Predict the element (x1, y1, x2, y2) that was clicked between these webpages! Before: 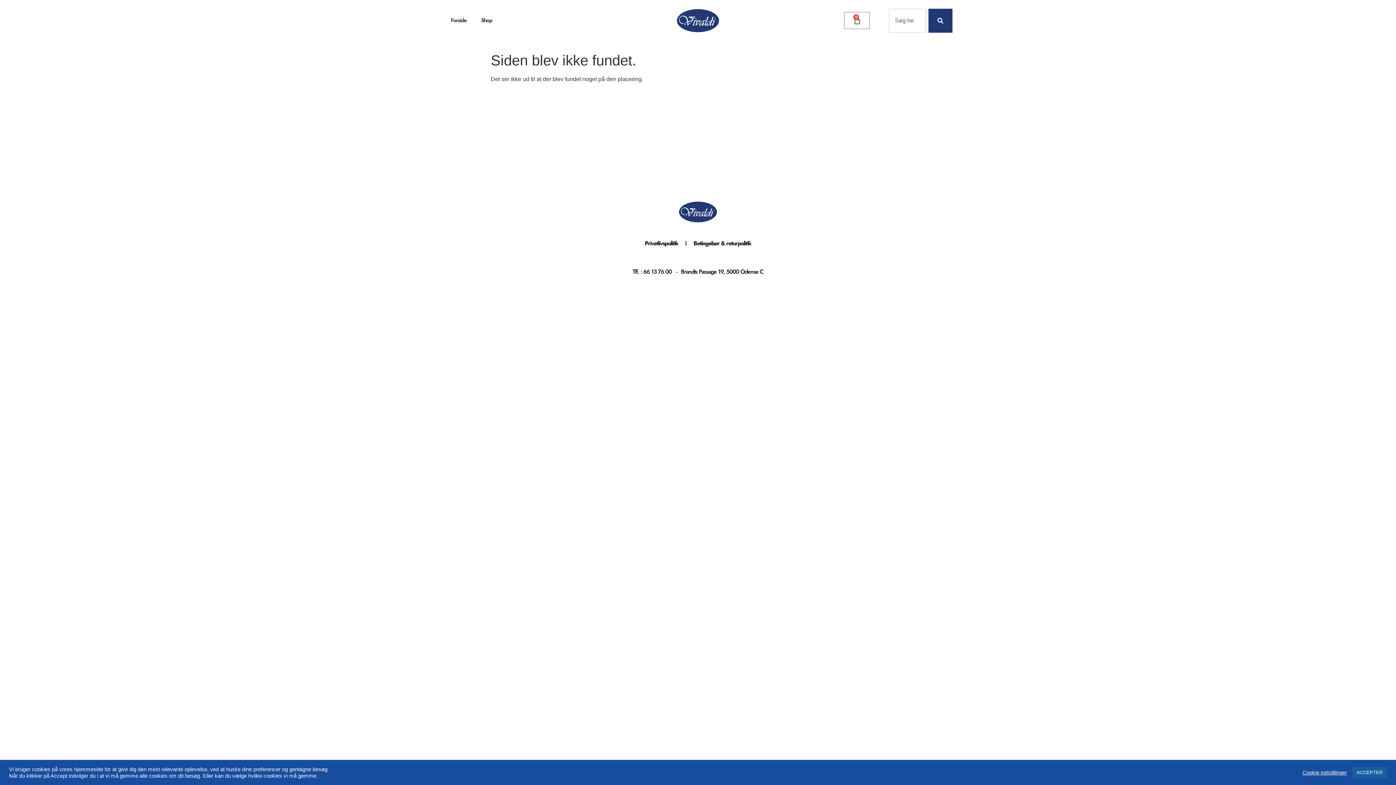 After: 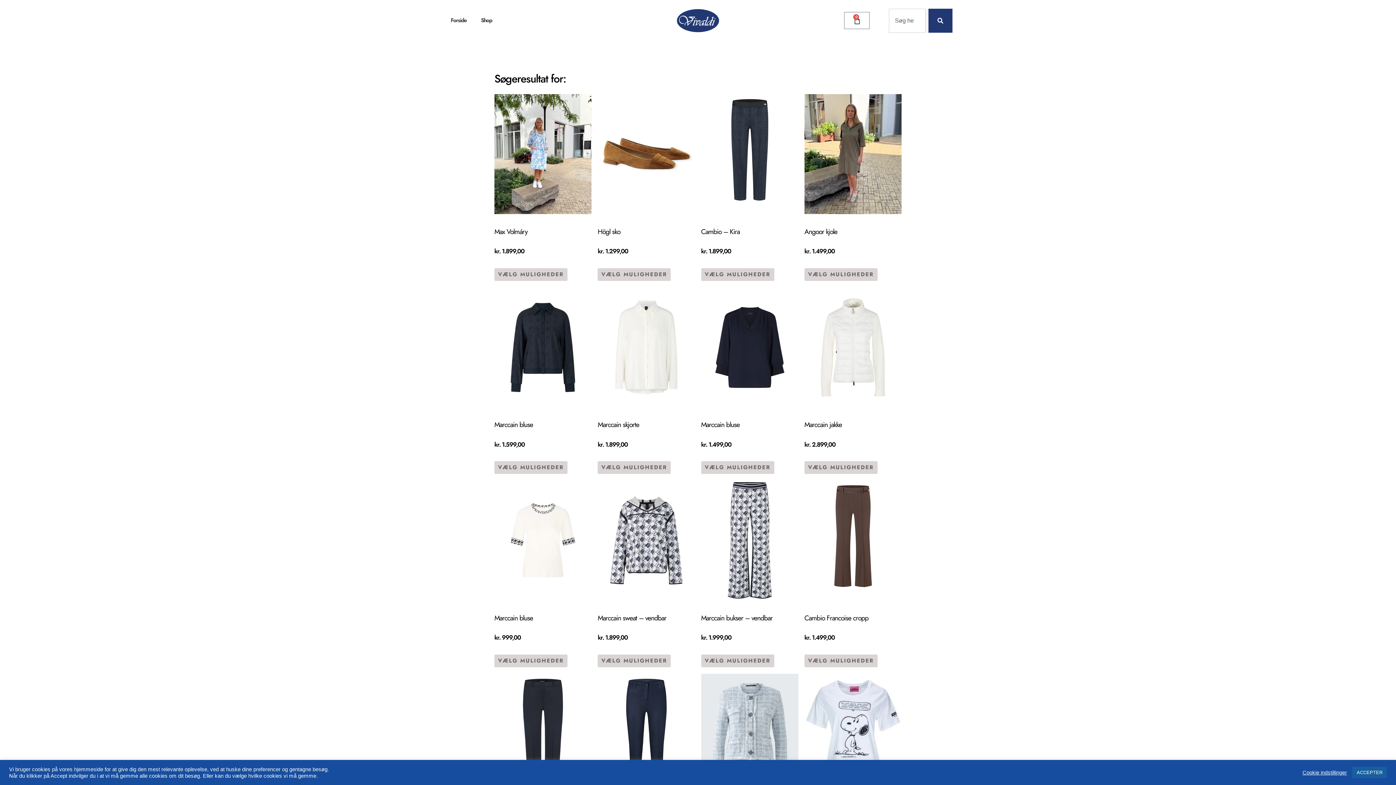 Action: bbox: (928, 8, 952, 32) label: Søg